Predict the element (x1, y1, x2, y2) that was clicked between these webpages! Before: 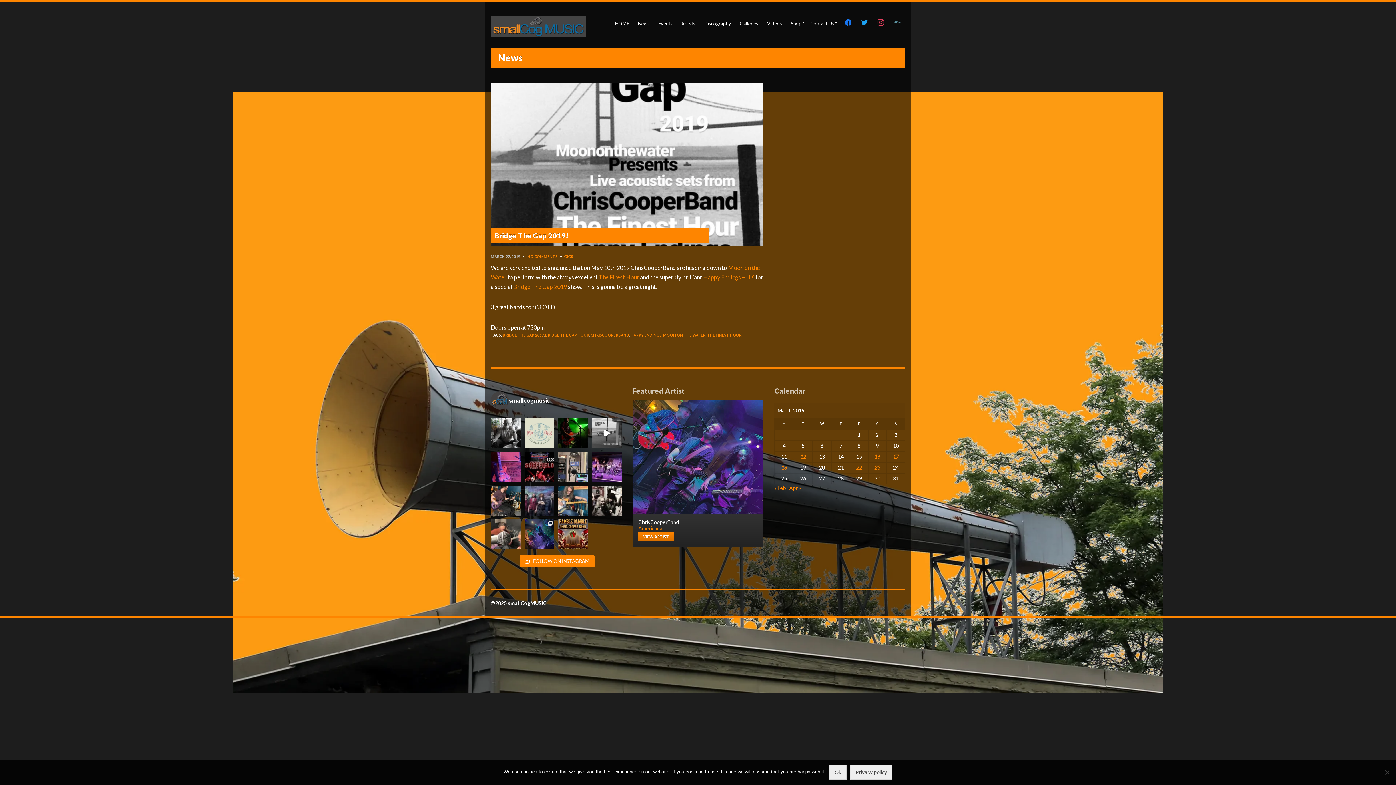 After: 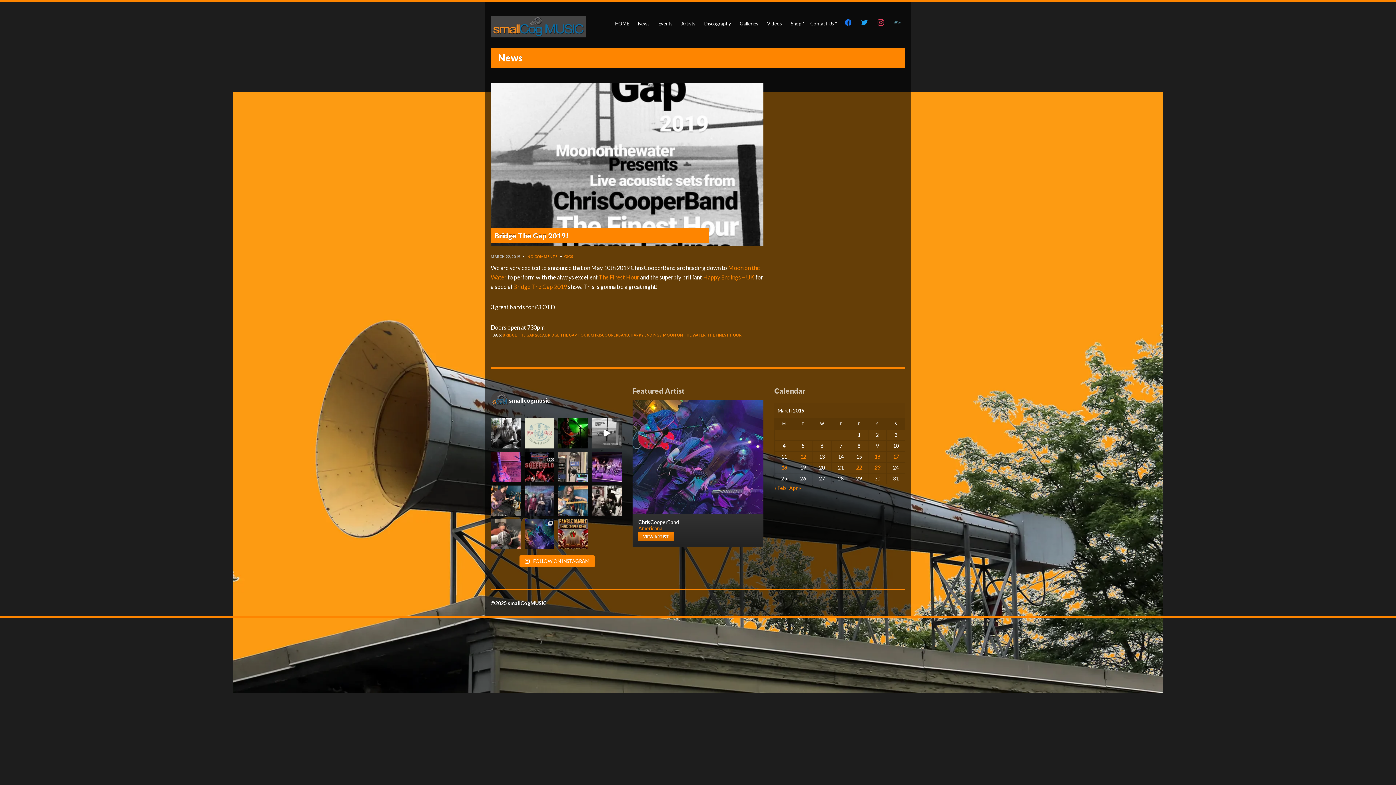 Action: bbox: (829, 765, 846, 780) label: Ok